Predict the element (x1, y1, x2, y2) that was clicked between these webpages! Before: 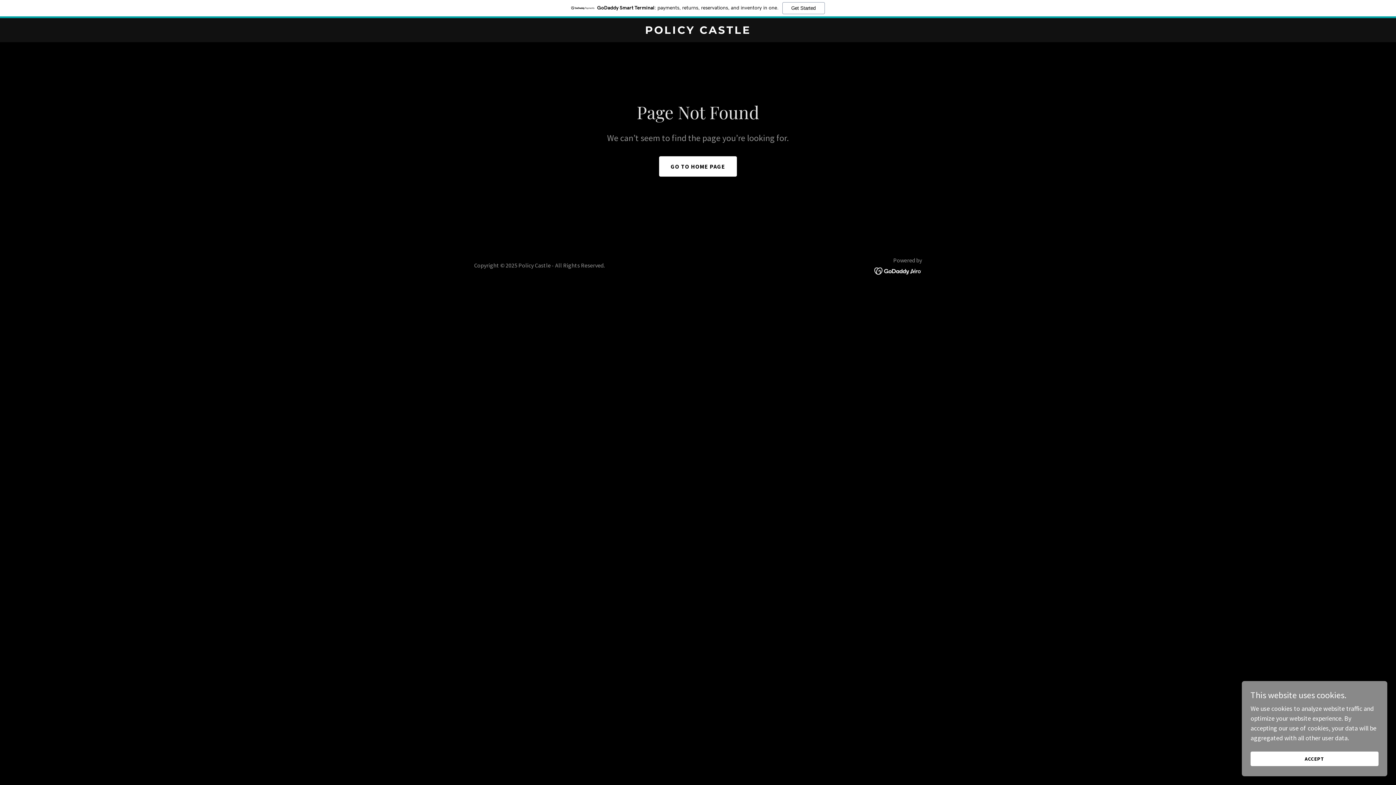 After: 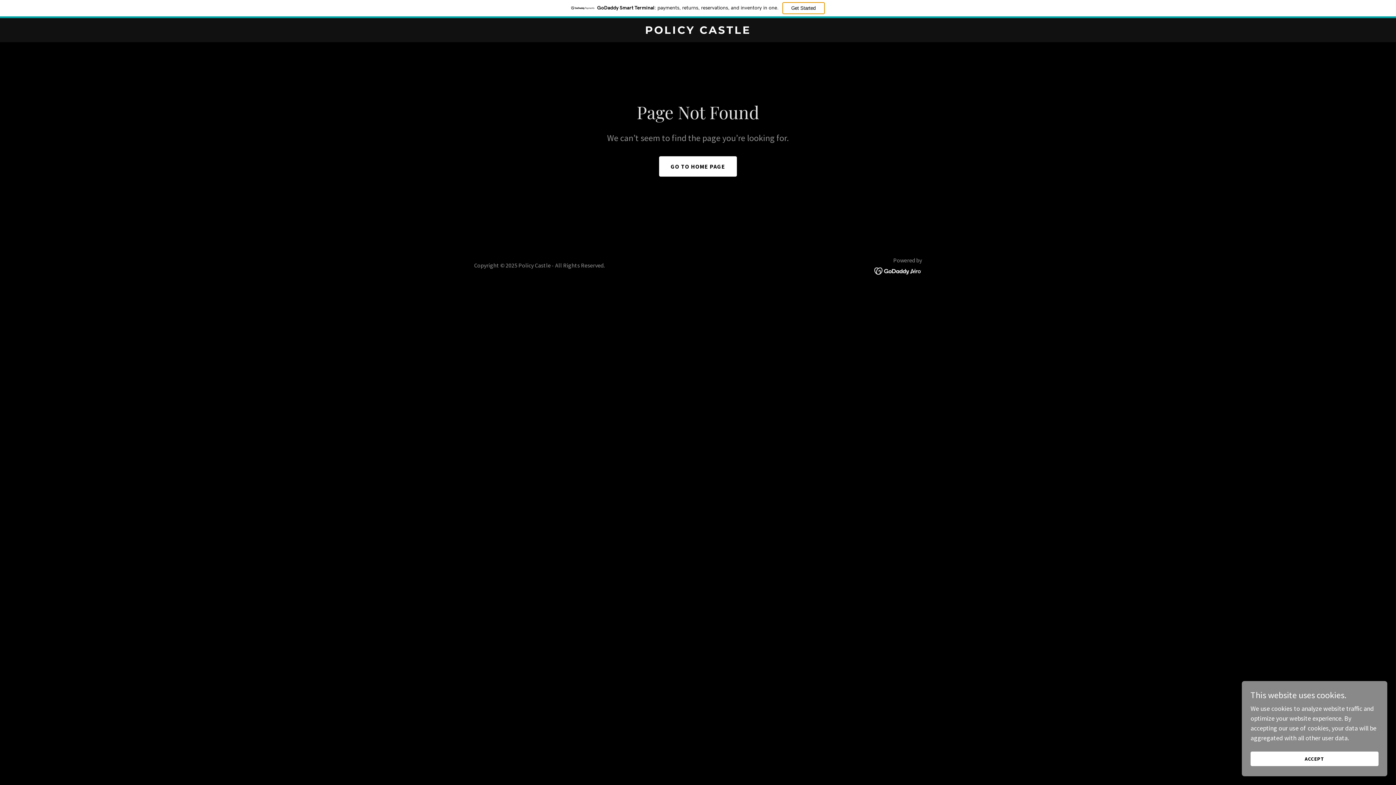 Action: label: Get Started bbox: (782, 2, 824, 14)